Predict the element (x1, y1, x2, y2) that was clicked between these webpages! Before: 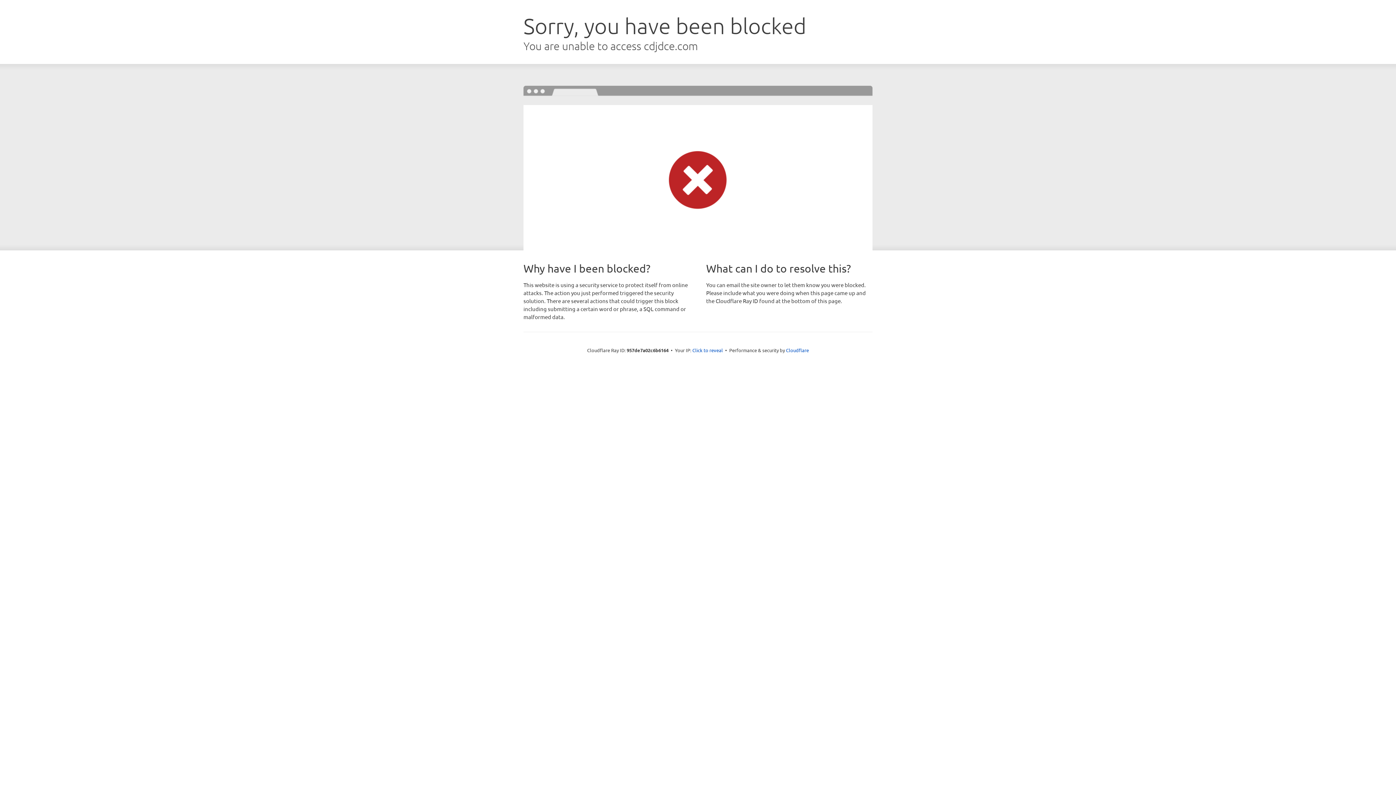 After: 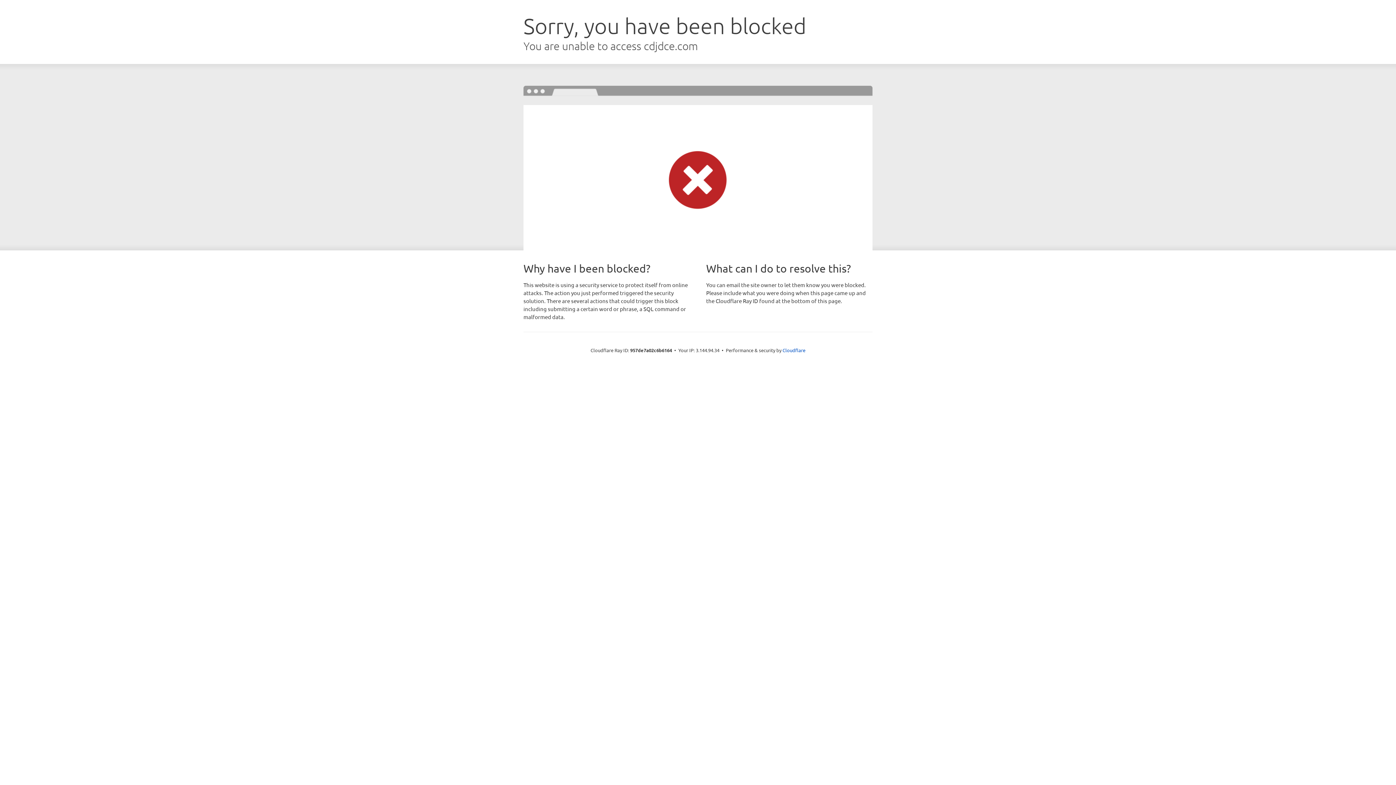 Action: bbox: (692, 346, 723, 353) label: Click to reveal